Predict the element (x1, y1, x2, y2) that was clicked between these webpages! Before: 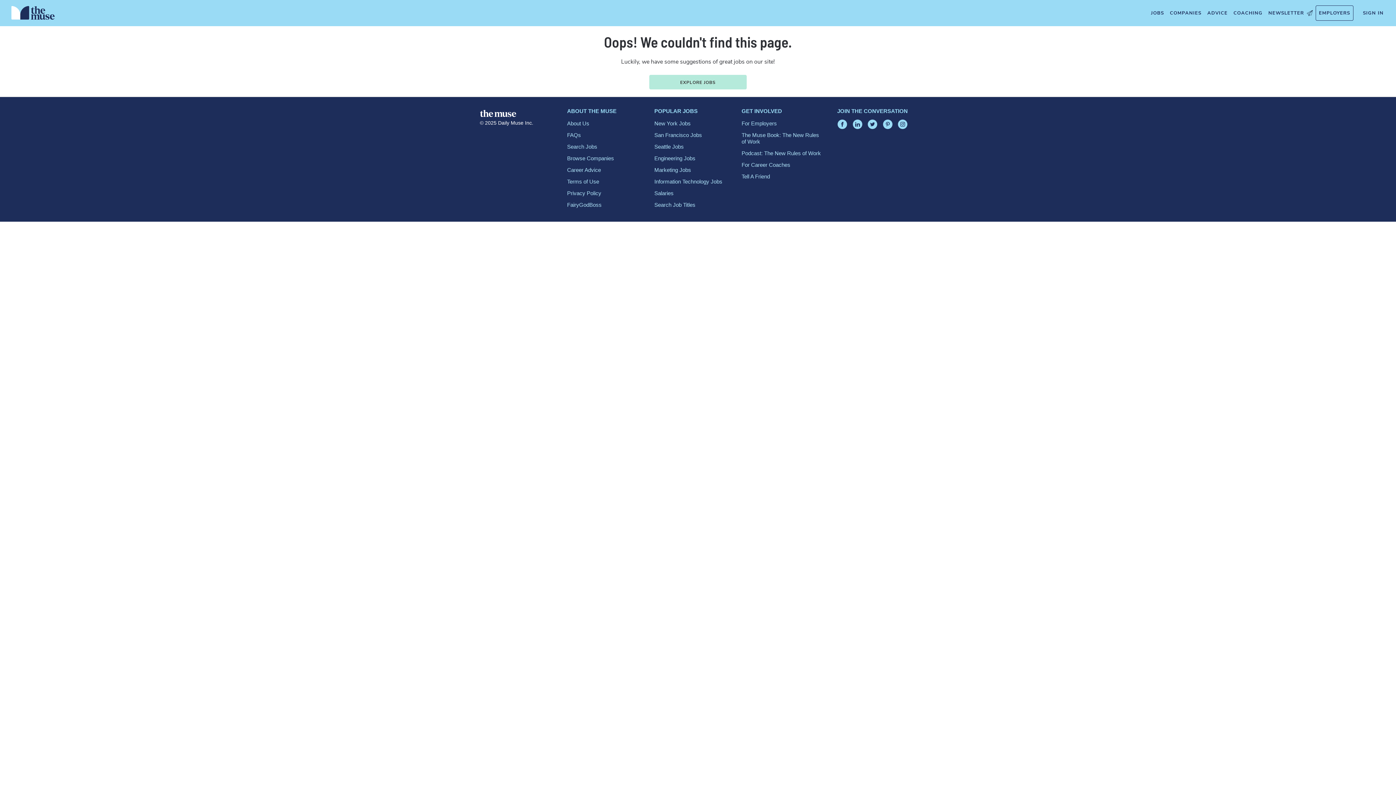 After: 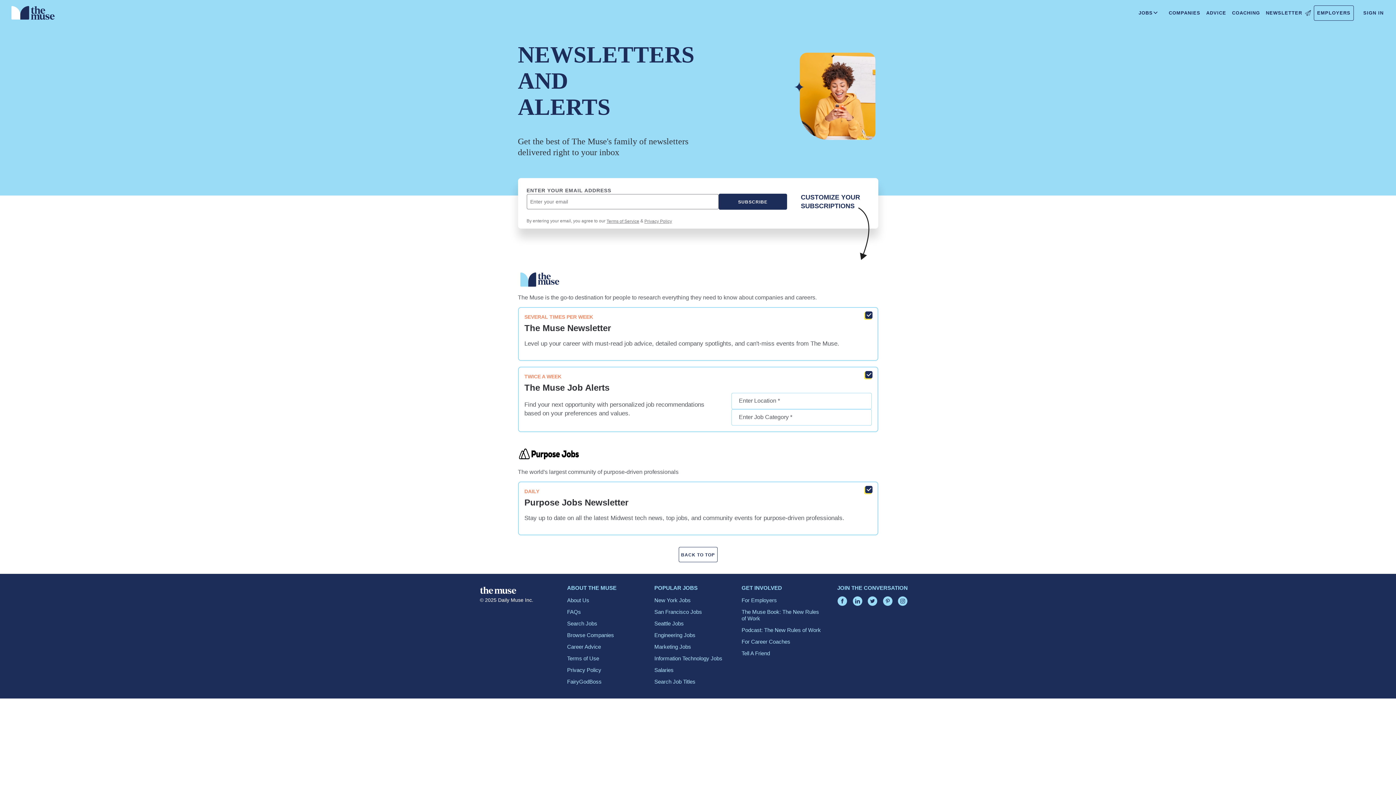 Action: label: NEWSLETTER bbox: (1265, 5, 1316, 20)